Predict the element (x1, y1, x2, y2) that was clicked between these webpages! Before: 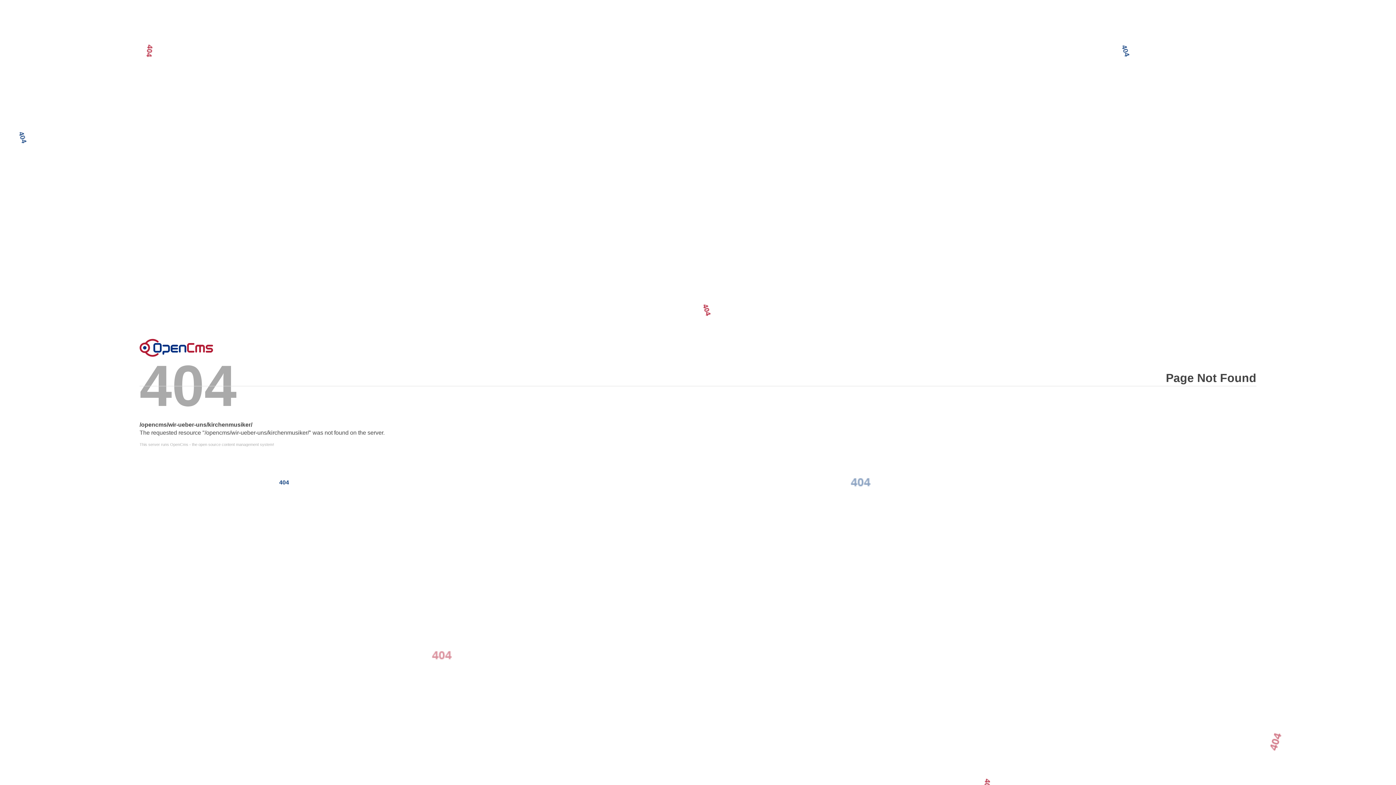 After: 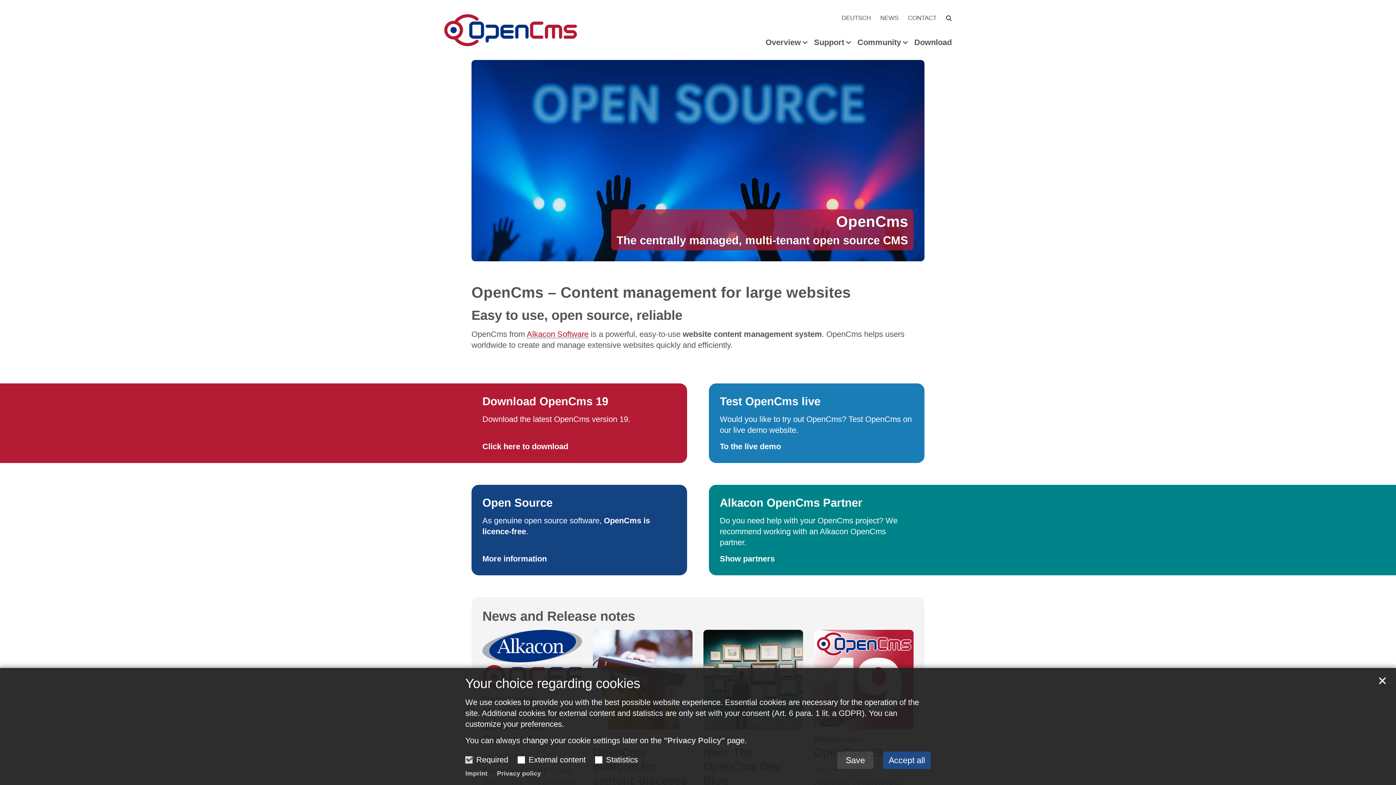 Action: bbox: (139, 338, 213, 356) label: Error